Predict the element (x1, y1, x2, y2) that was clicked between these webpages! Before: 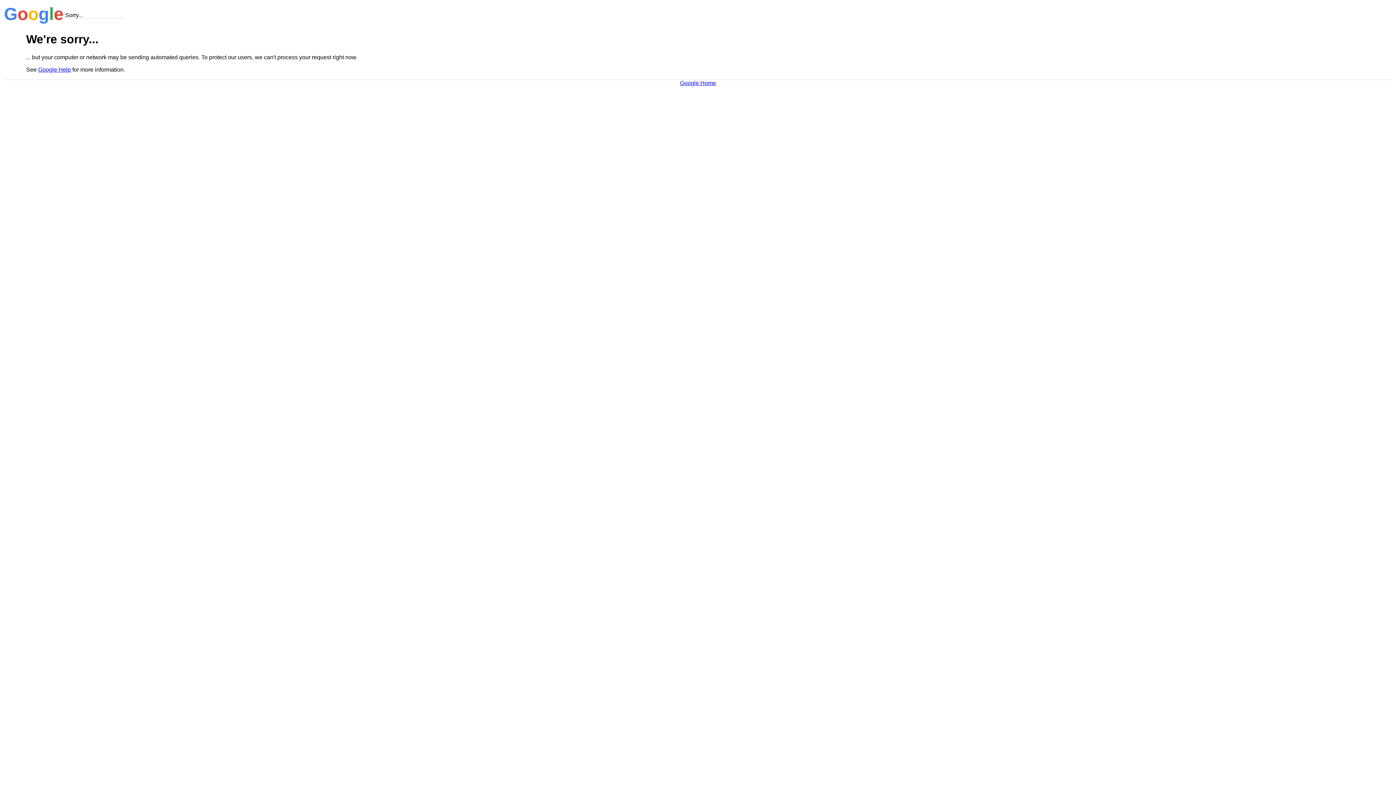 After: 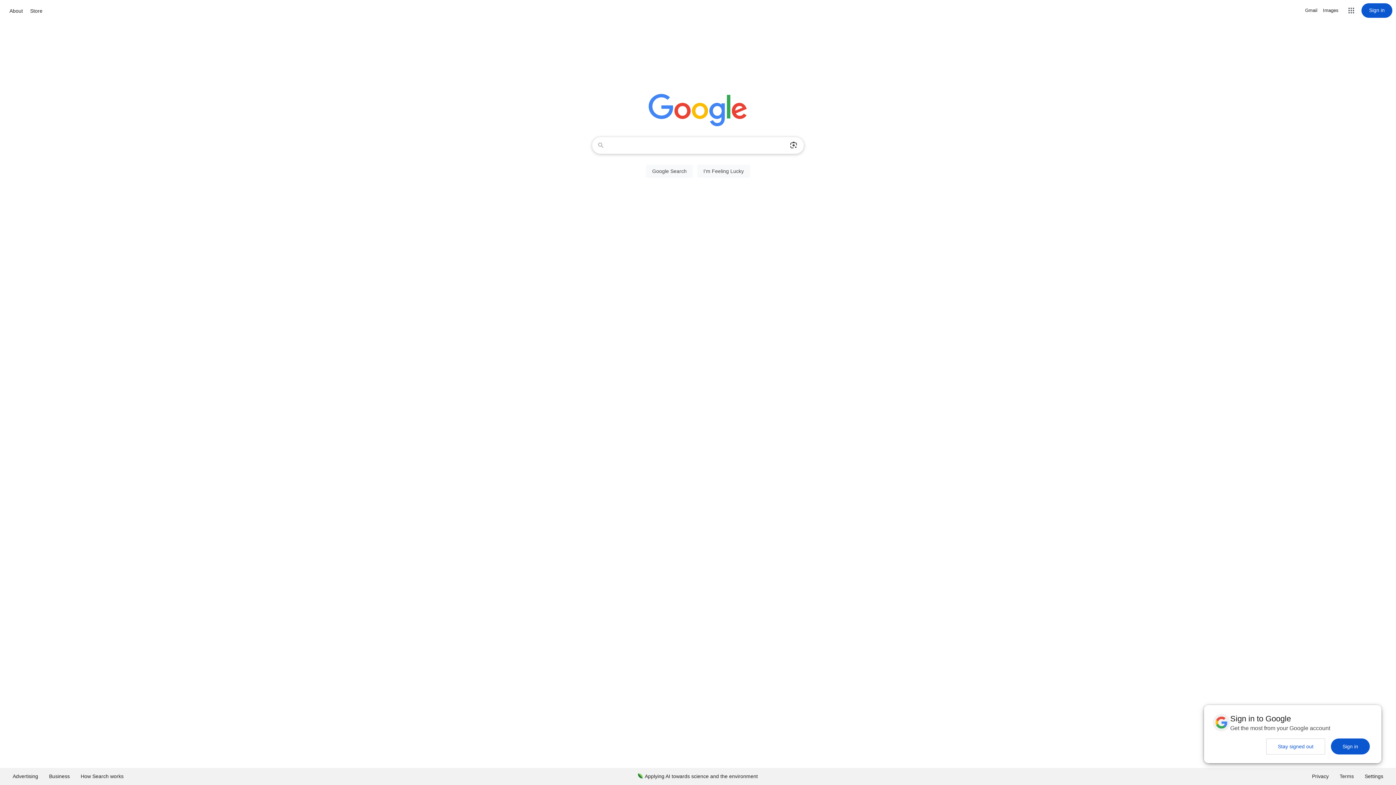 Action: bbox: (680, 79, 716, 86) label: Google Home